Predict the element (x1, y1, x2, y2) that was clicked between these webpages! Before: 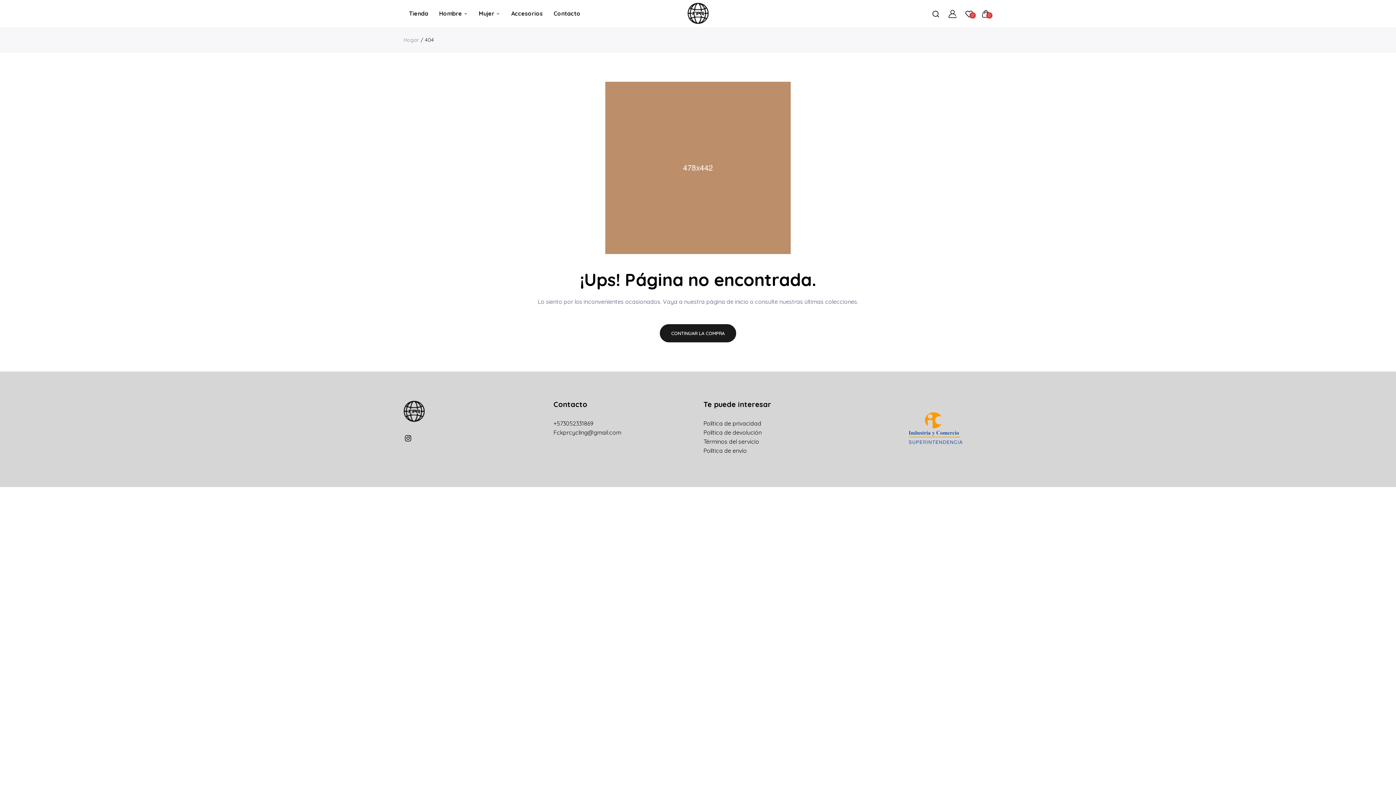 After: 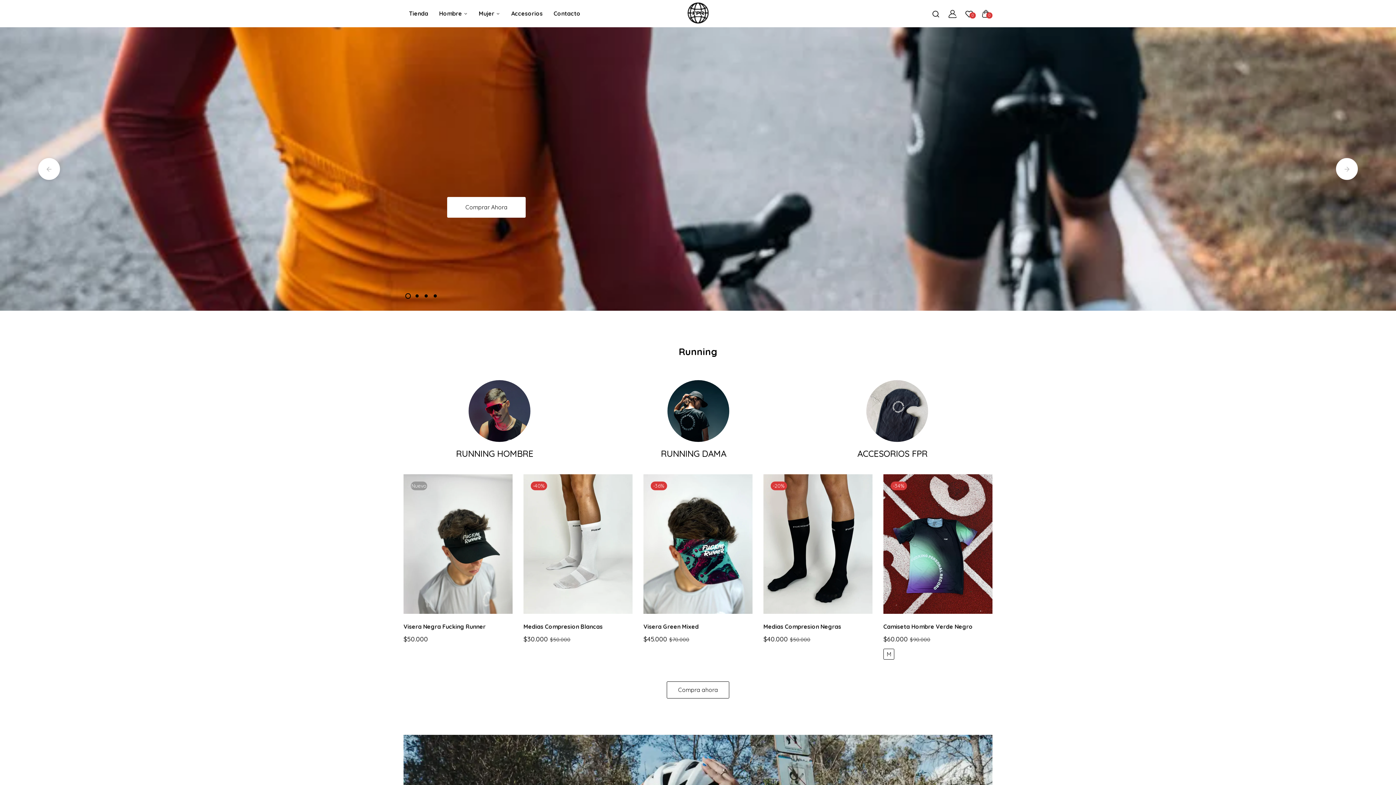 Action: bbox: (403, 401, 424, 422)